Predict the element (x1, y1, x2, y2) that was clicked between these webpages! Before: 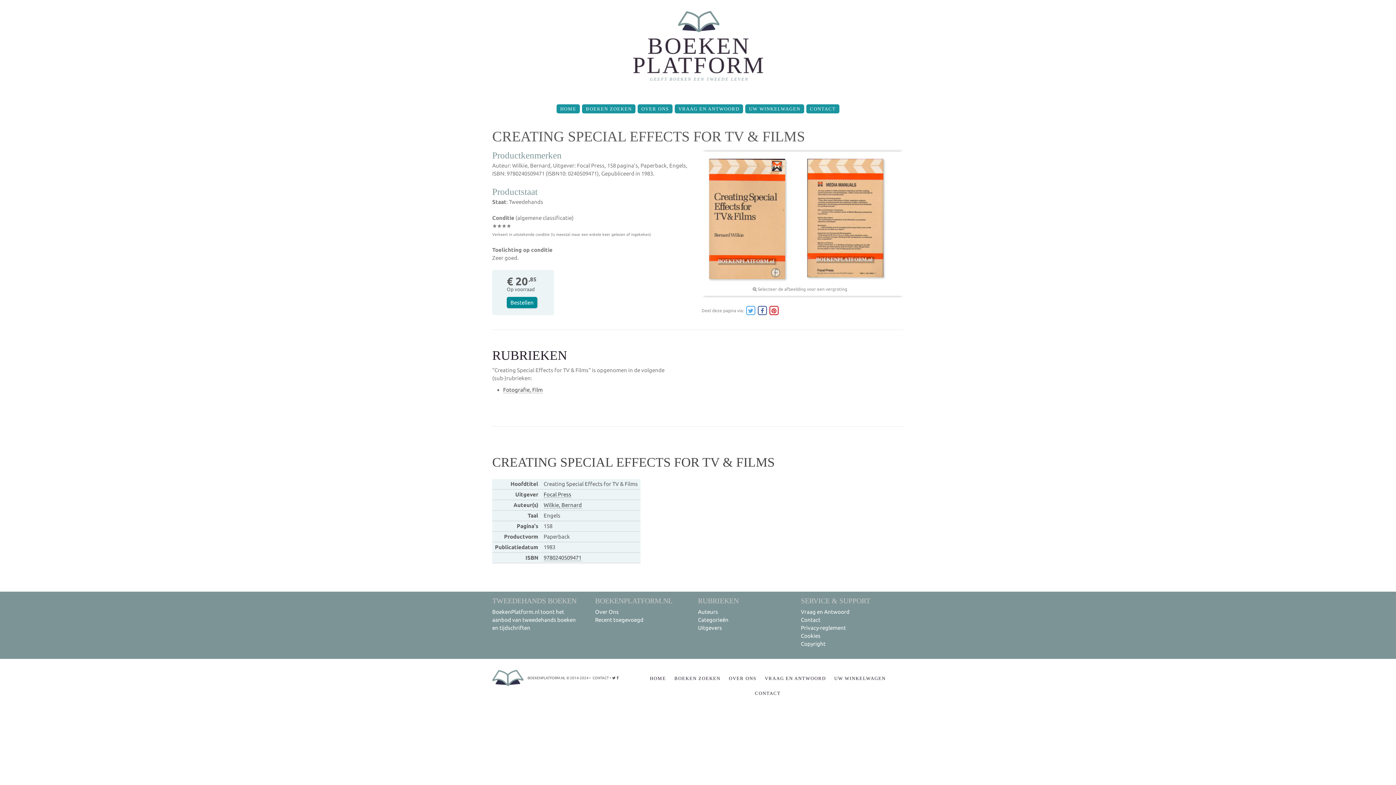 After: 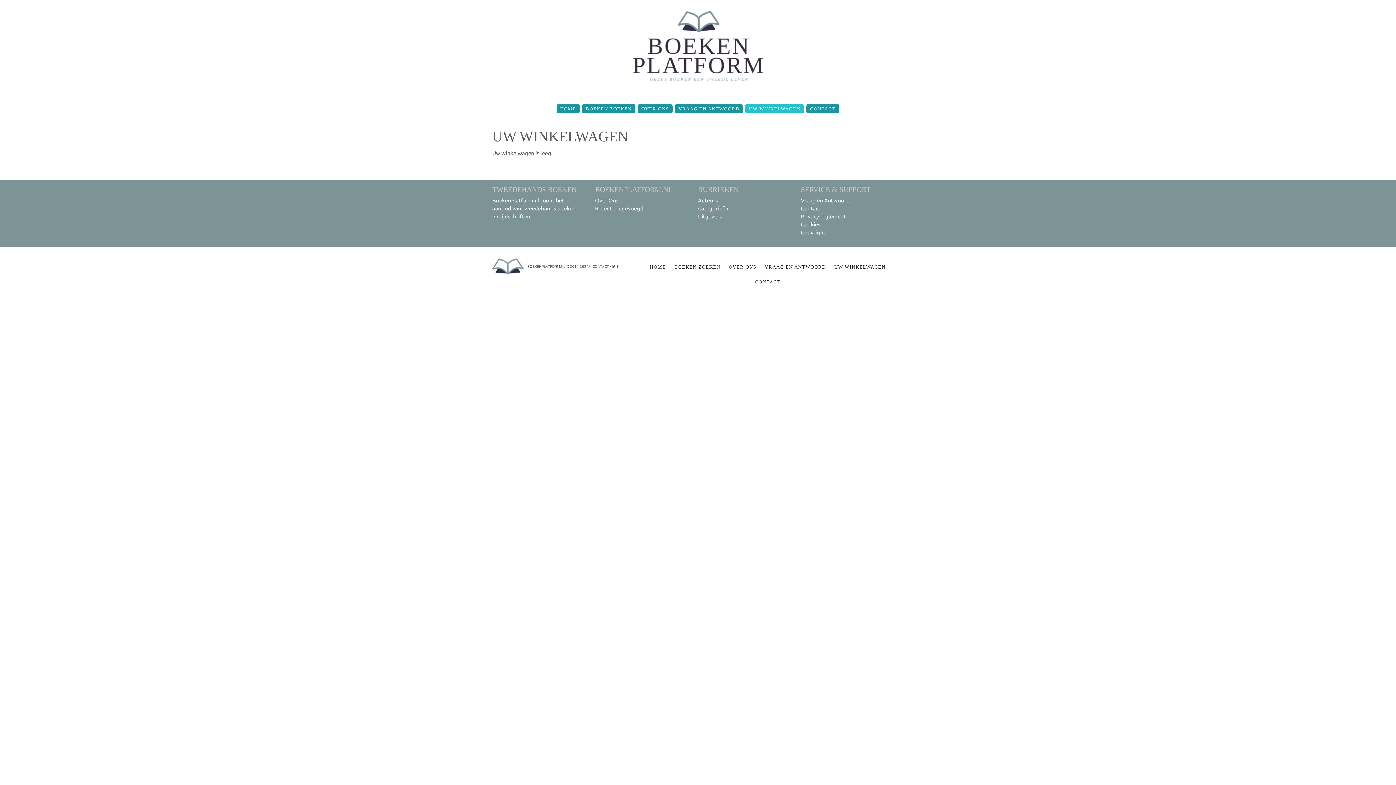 Action: bbox: (830, 674, 889, 683) label: UW WINKELWAGEN